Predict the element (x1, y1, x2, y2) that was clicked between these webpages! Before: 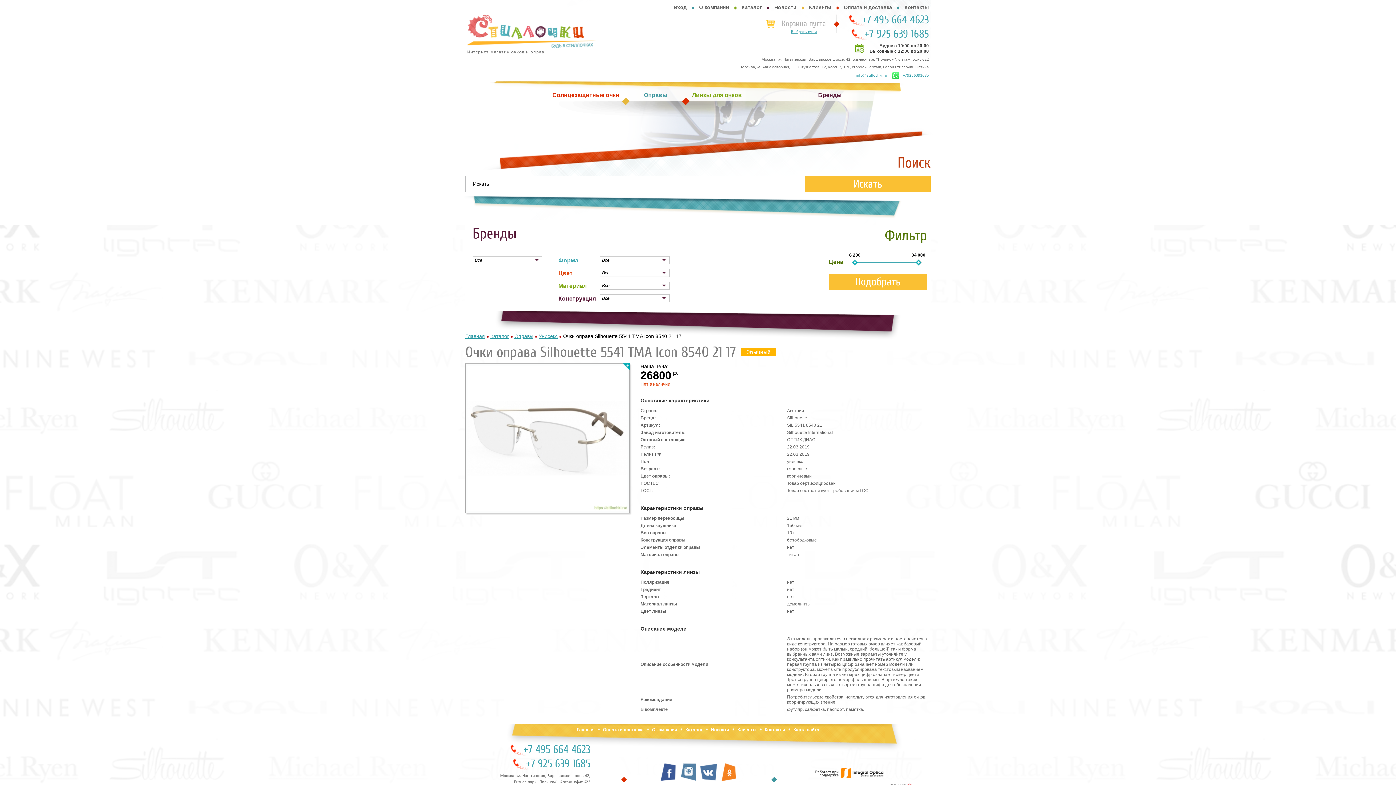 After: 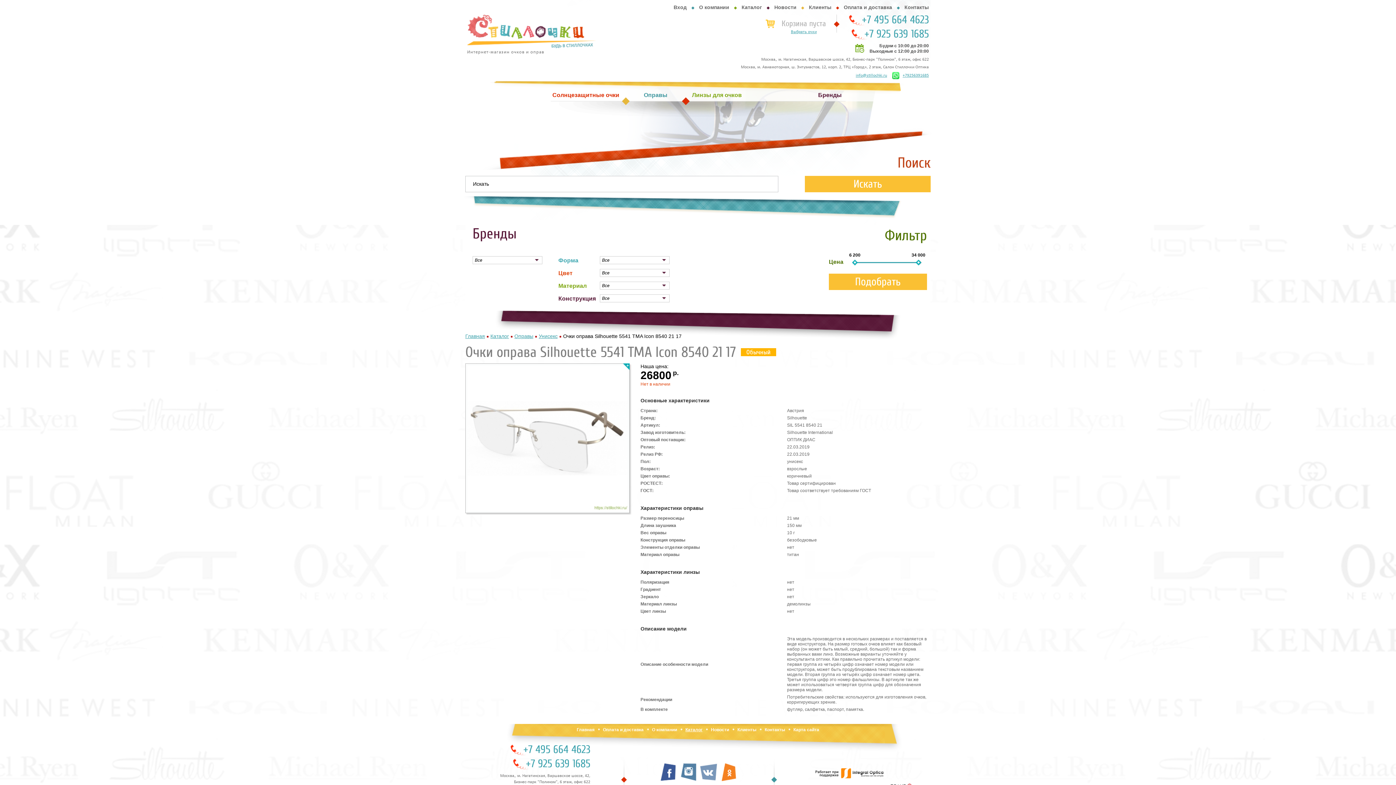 Action: bbox: (700, 763, 718, 781)